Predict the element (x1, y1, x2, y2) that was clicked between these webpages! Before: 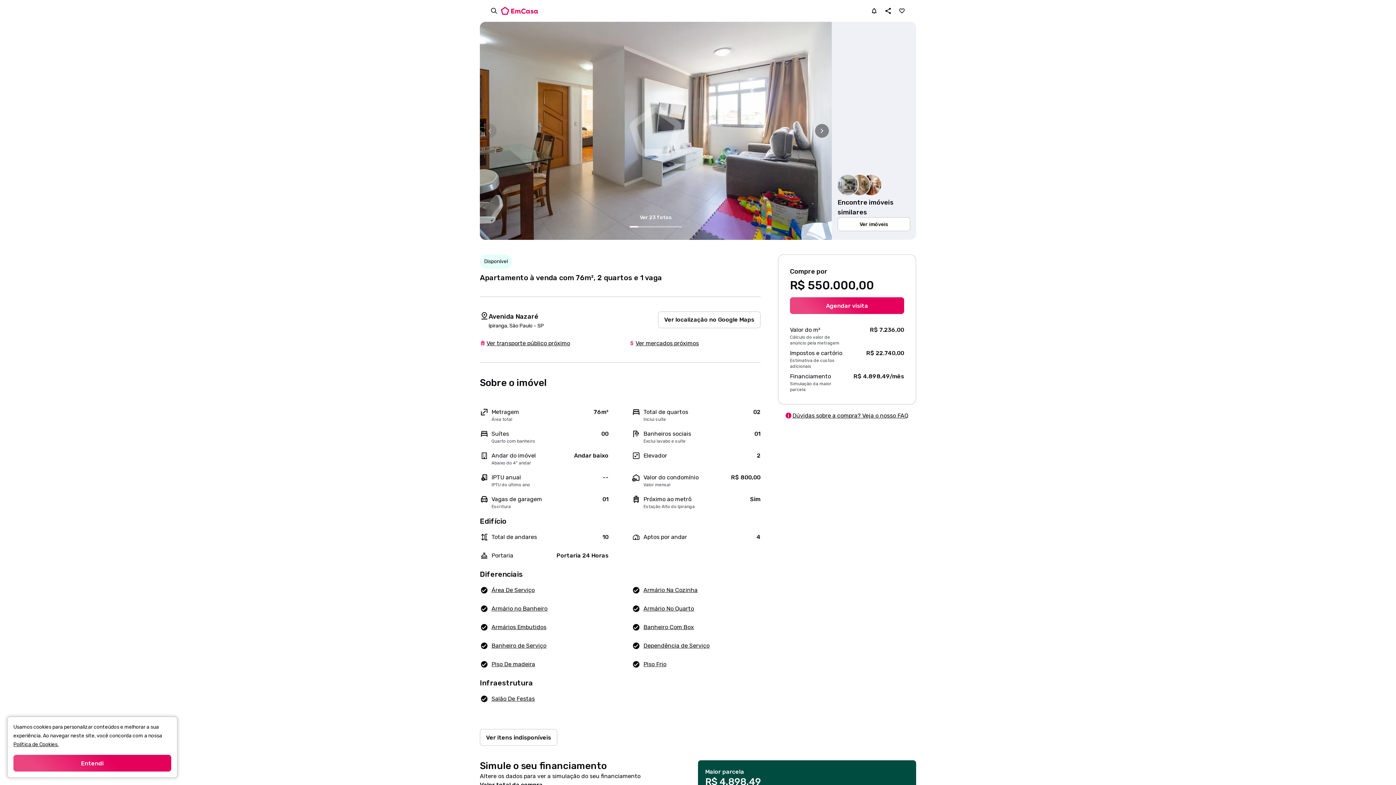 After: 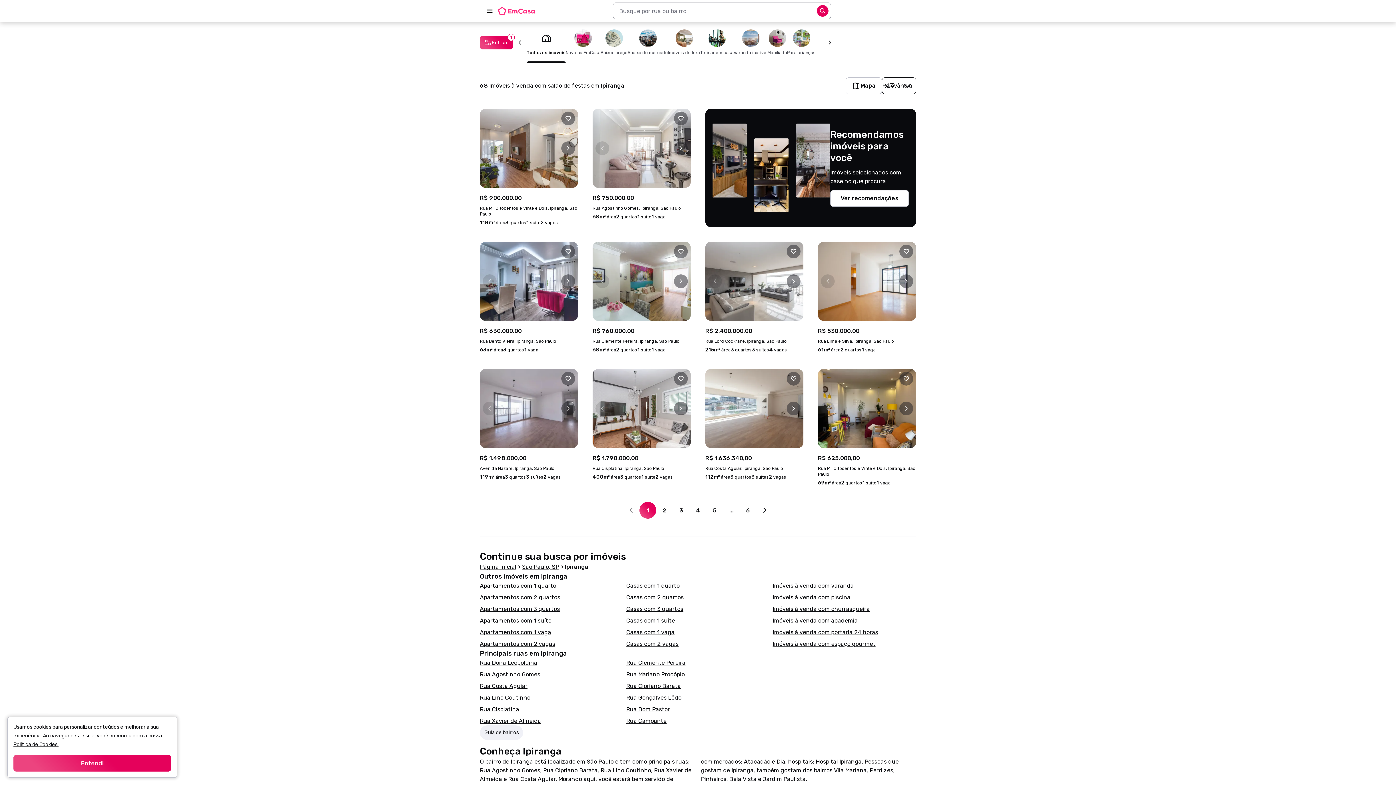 Action: label: Salão De Festas bbox: (480, 694, 608, 706)